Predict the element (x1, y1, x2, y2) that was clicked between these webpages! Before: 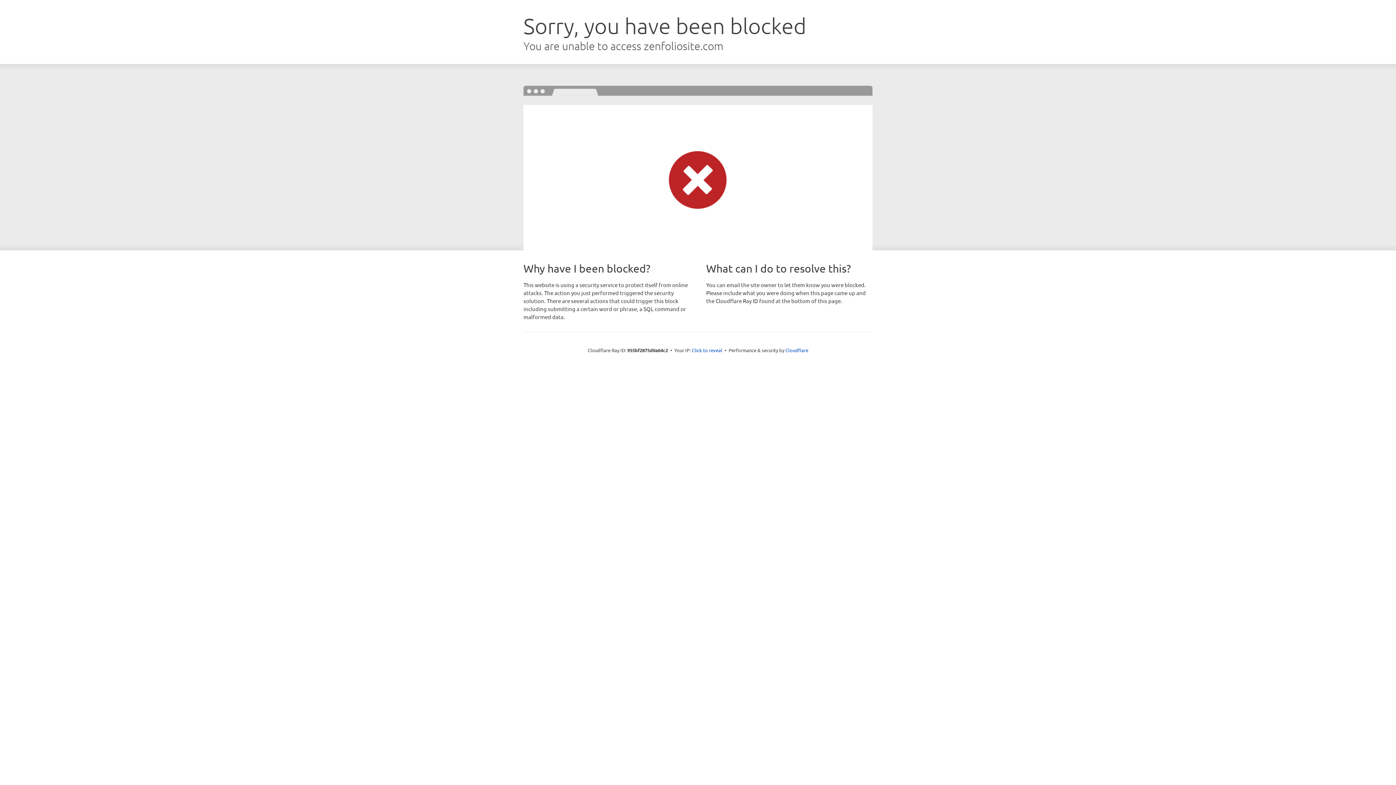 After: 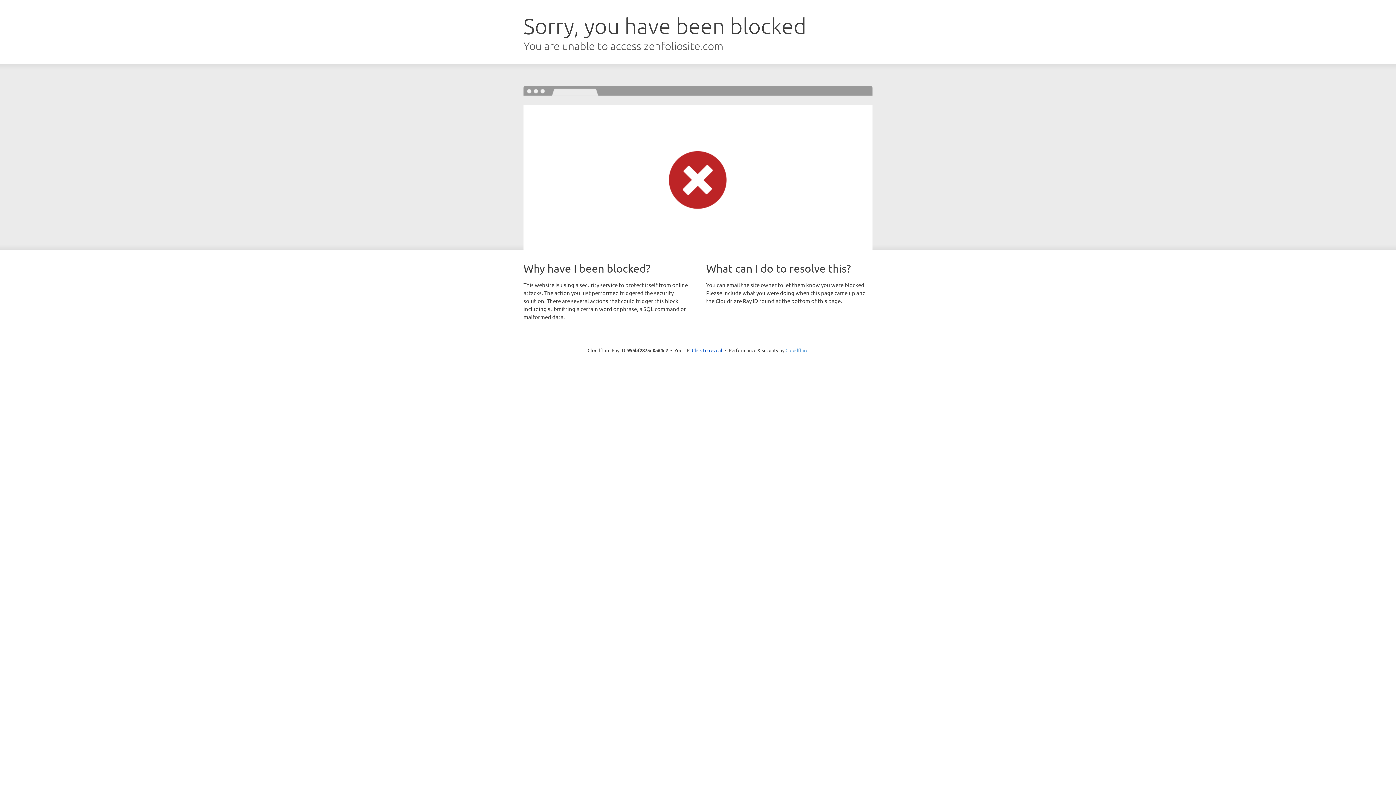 Action: bbox: (785, 347, 808, 353) label: Cloudflare